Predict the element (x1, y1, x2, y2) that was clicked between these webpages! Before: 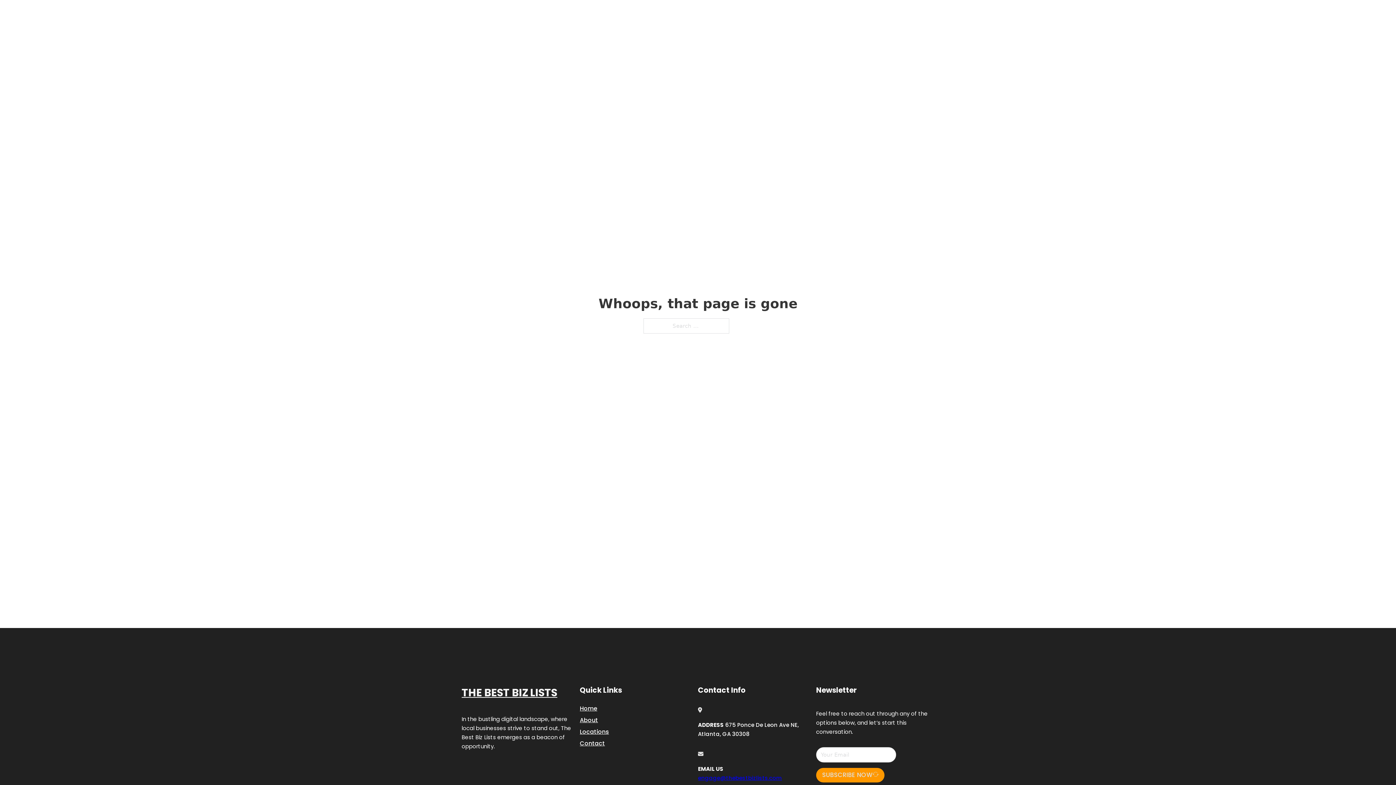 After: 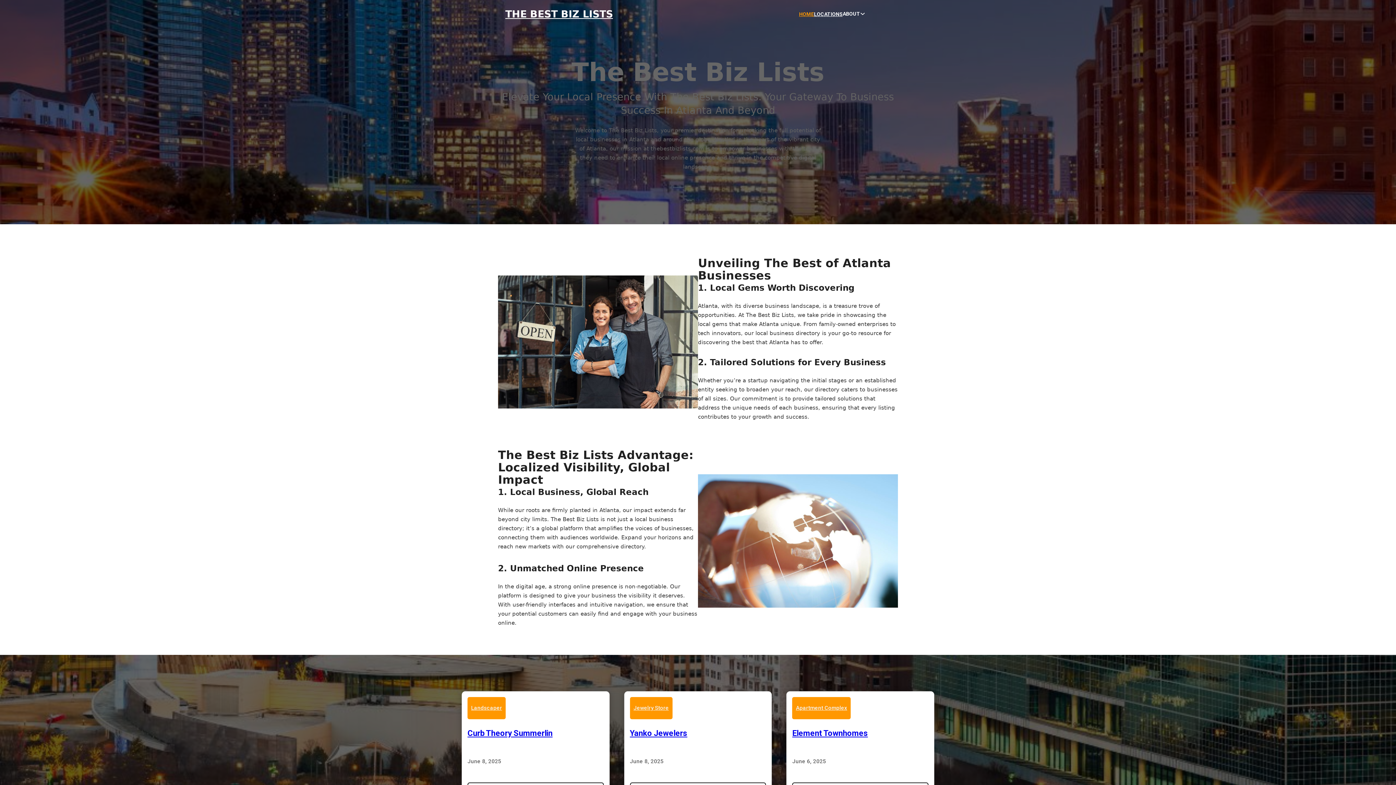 Action: bbox: (580, 703, 597, 713) label: Home